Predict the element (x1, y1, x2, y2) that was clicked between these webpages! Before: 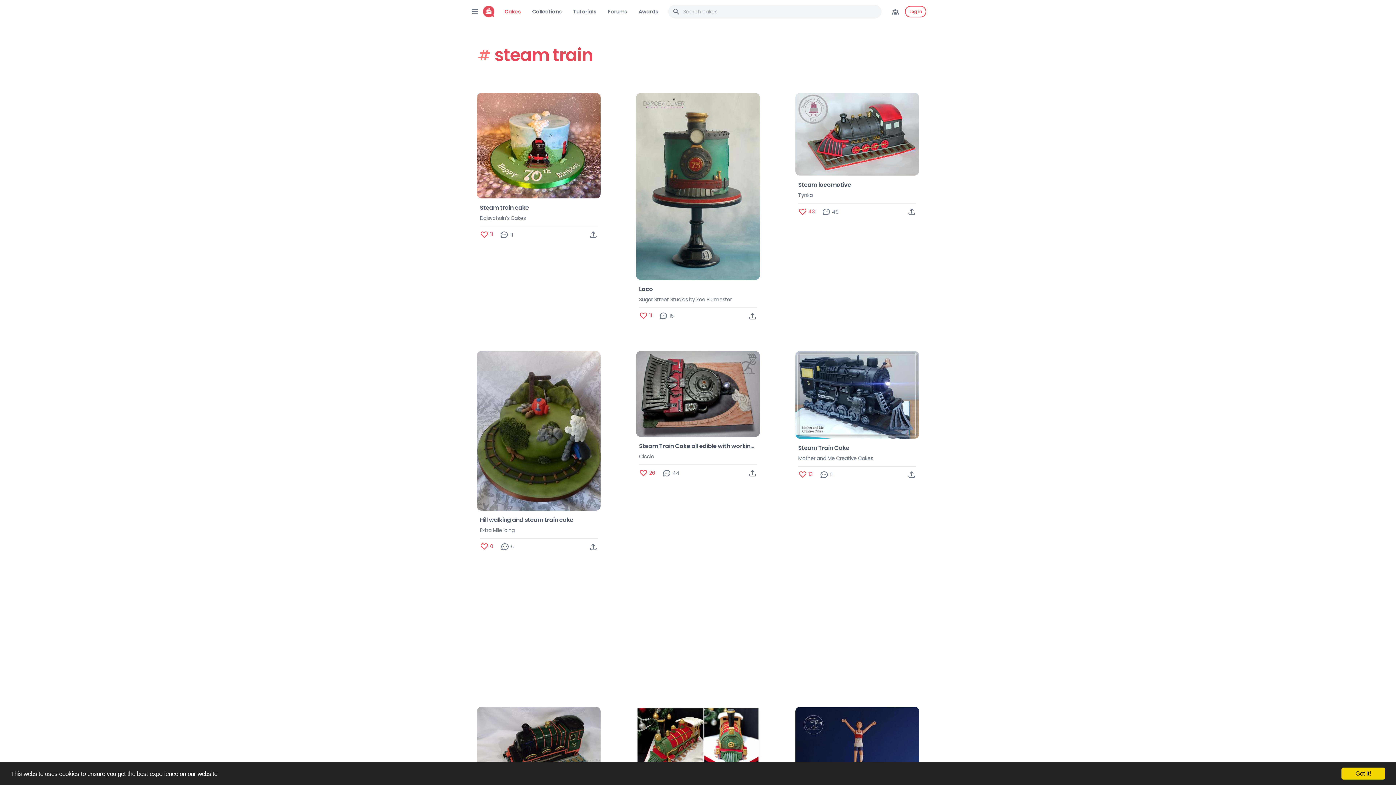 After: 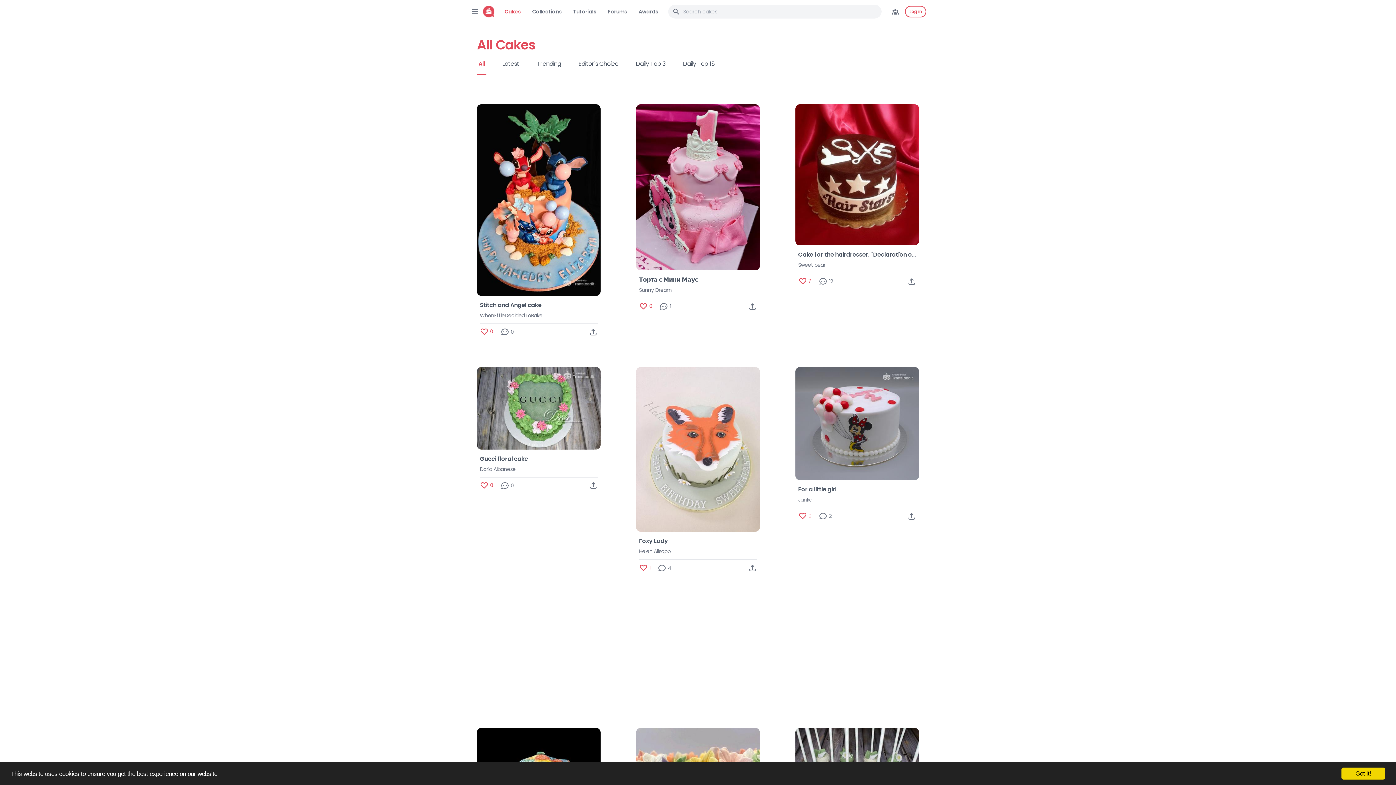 Action: bbox: (504, 8, 520, 15) label: Cakes